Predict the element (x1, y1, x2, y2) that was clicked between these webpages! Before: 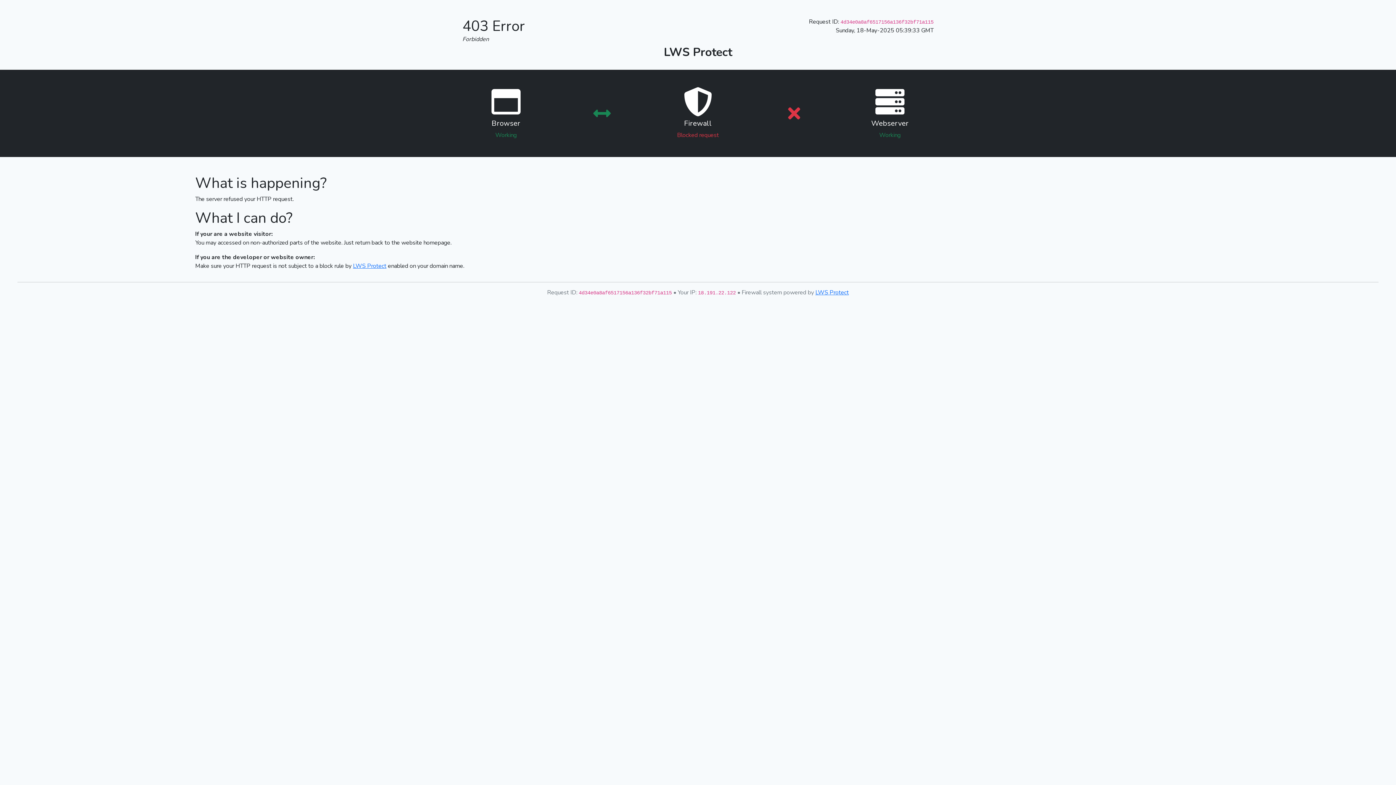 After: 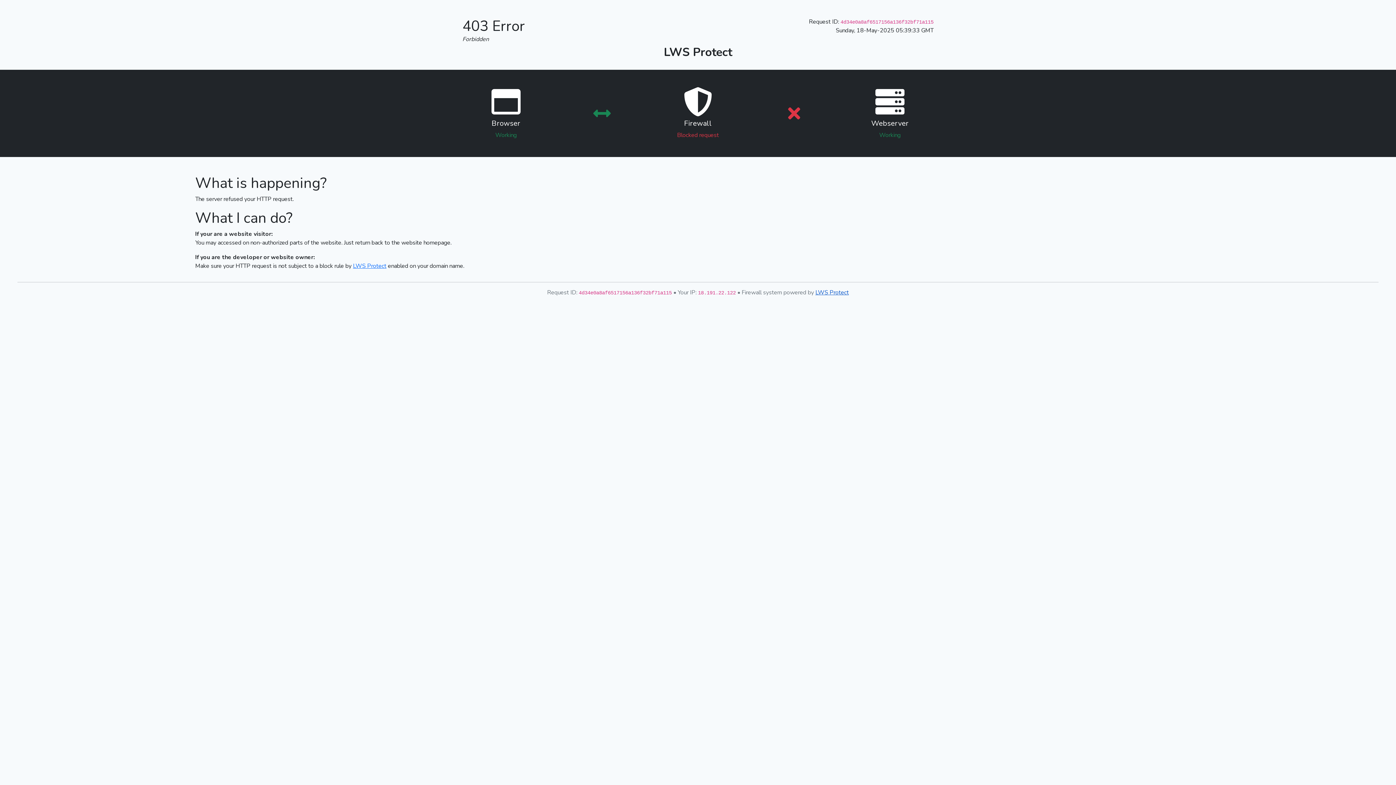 Action: bbox: (815, 288, 849, 296) label: LWS Protect